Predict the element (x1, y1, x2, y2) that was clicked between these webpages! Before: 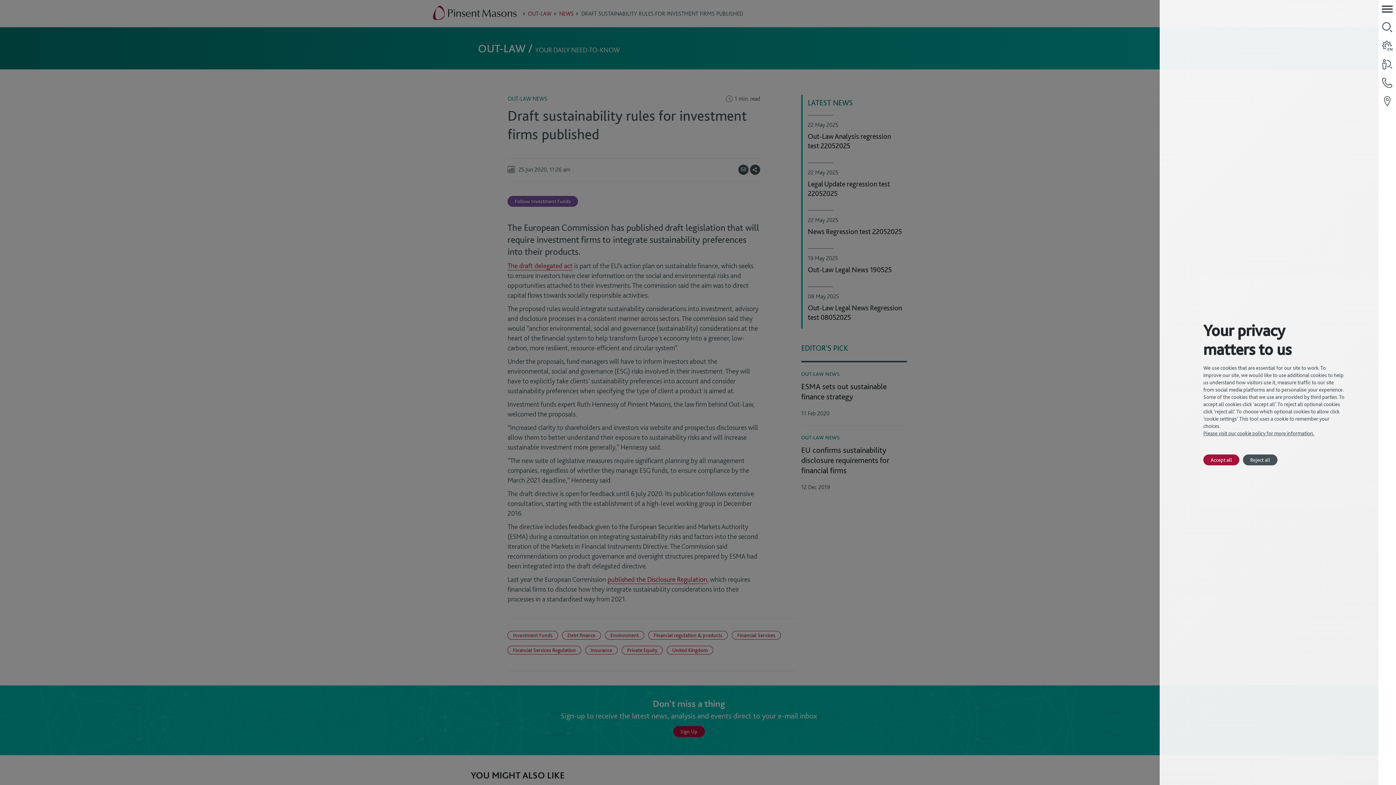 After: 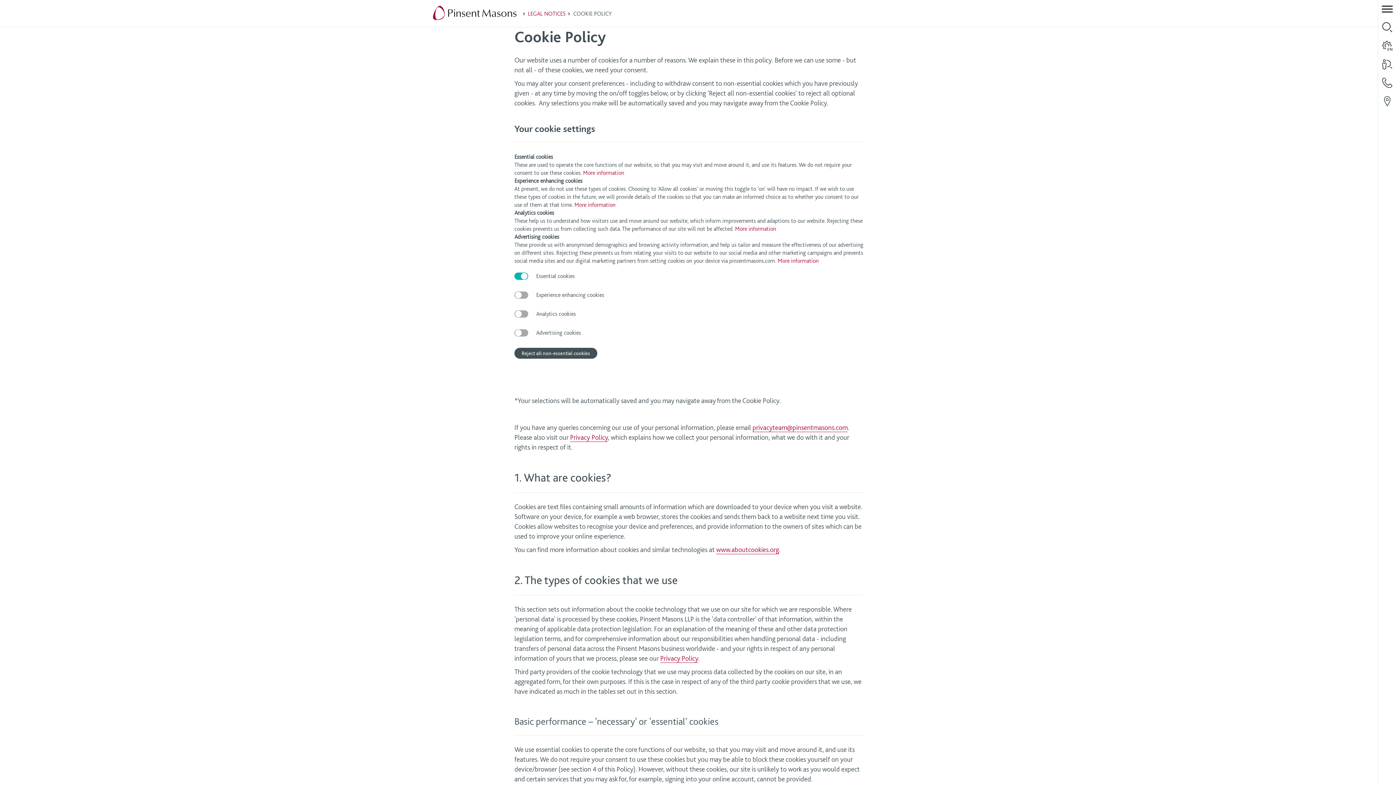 Action: bbox: (1203, 430, 1314, 436) label: Please visit our cookie policy for more information.